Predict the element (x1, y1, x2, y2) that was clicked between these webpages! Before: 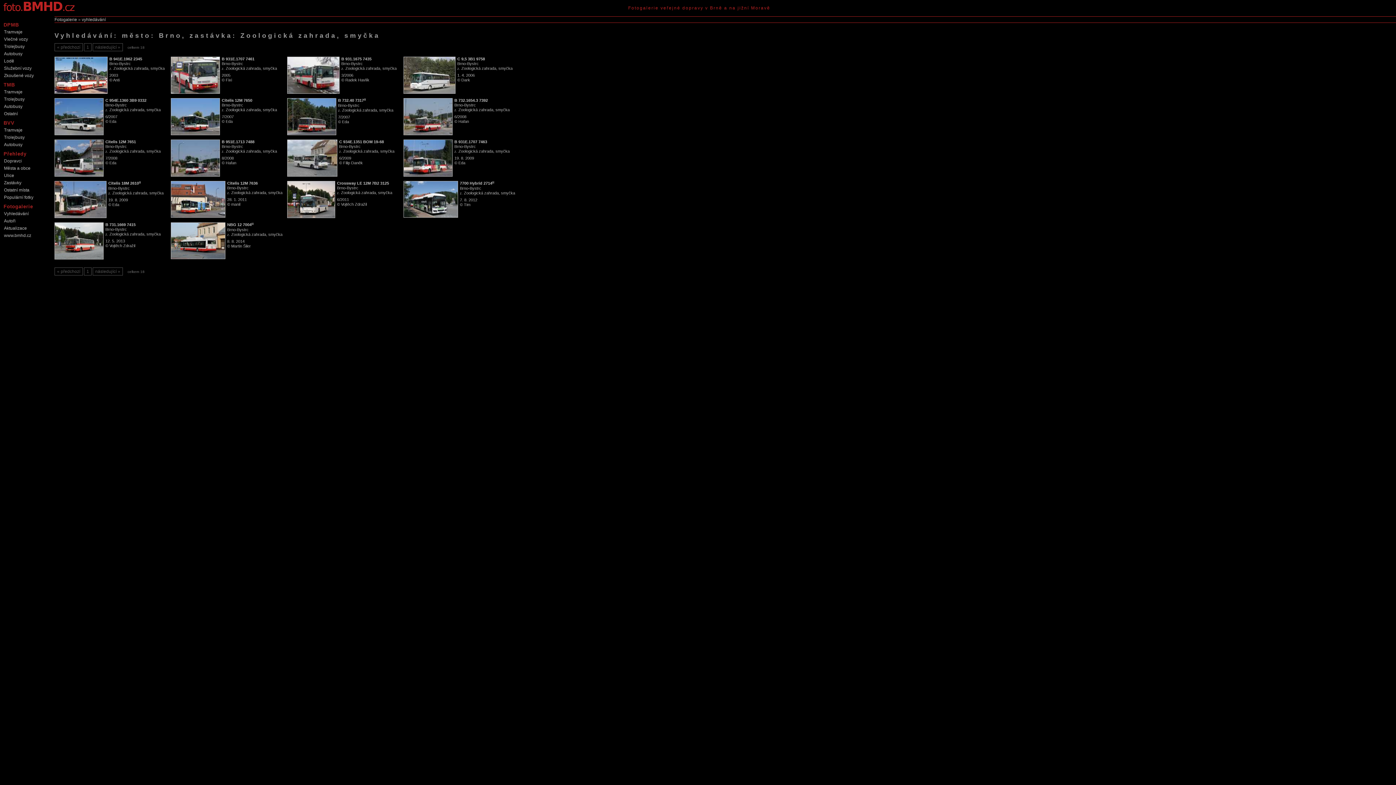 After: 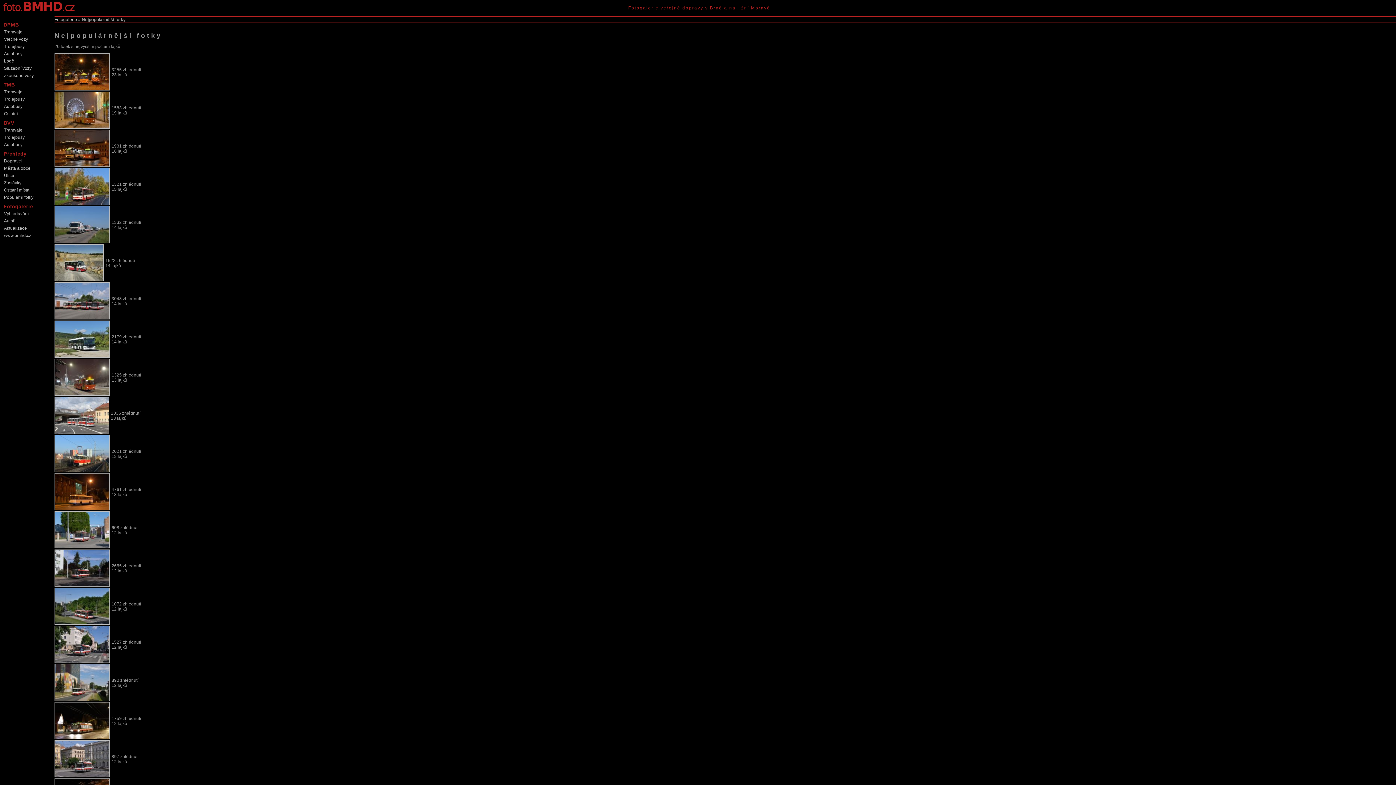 Action: label: Populární fotky bbox: (1, 193, 49, 201)